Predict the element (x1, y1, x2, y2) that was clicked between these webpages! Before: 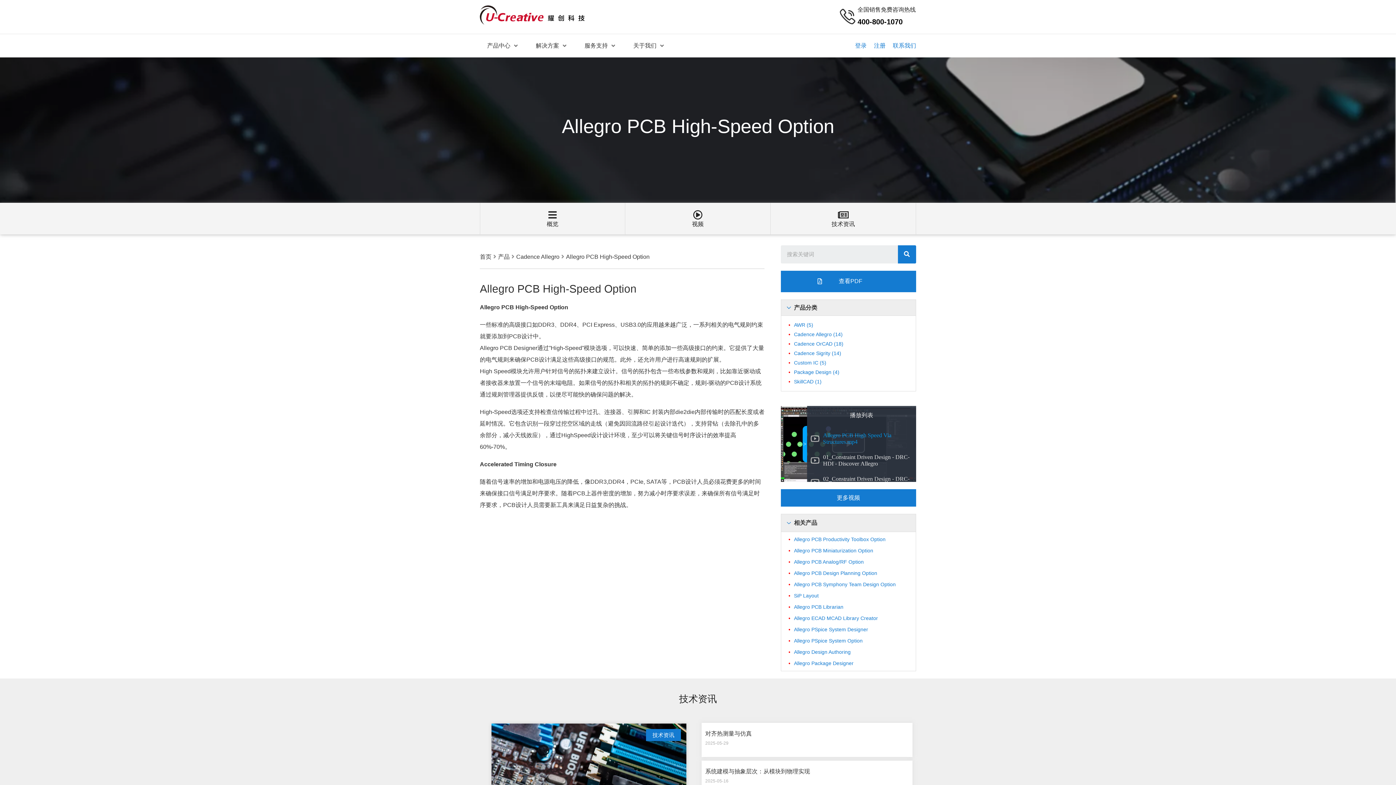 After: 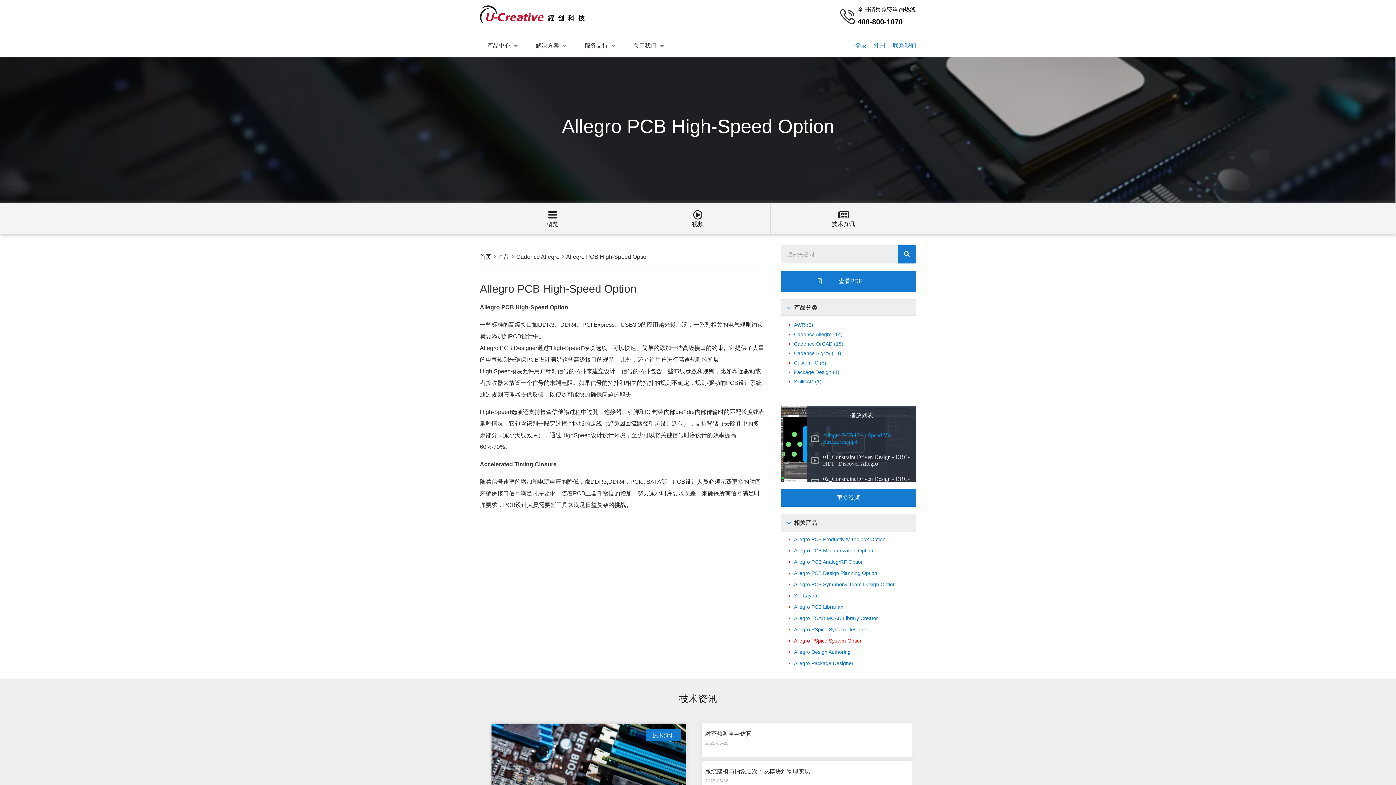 Action: label: Allegro PSpice System Option bbox: (788, 638, 862, 643)